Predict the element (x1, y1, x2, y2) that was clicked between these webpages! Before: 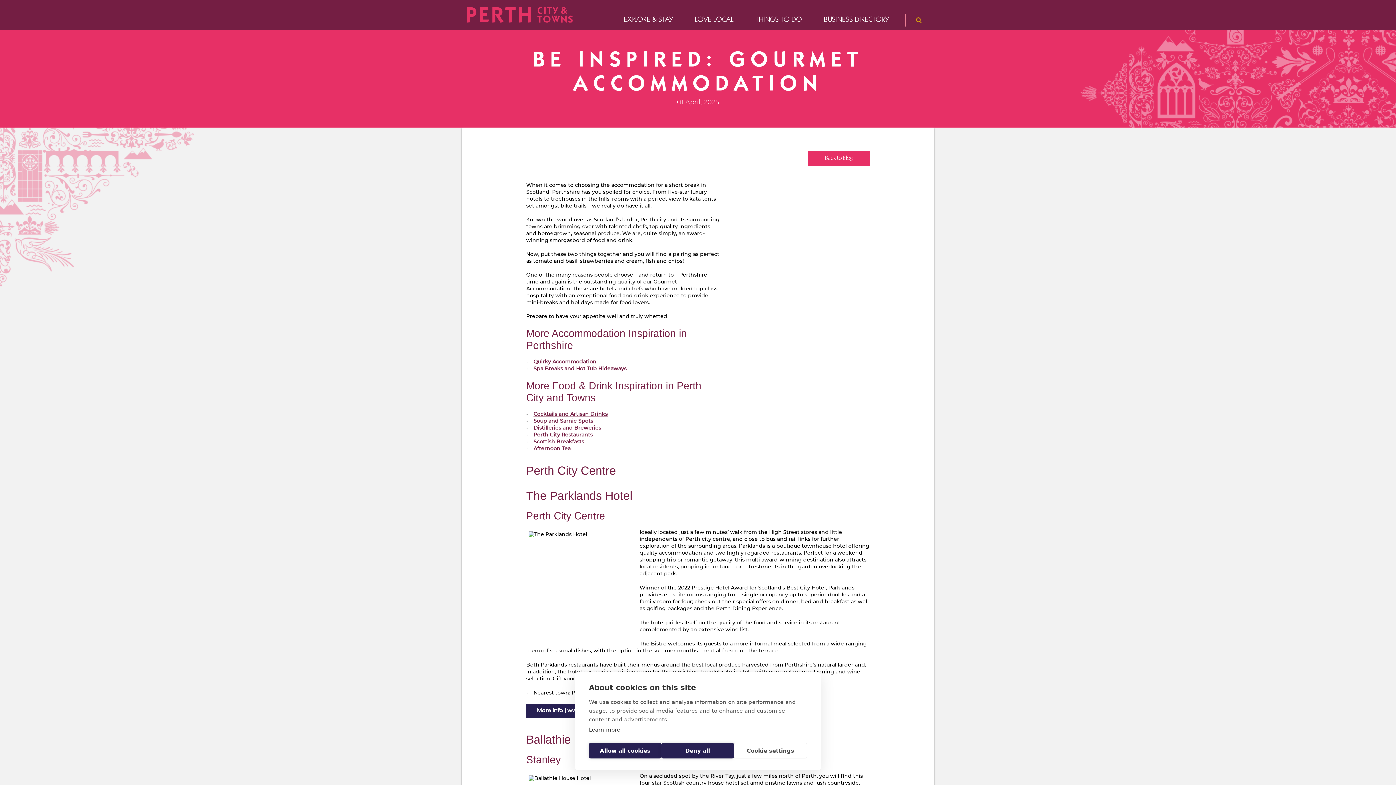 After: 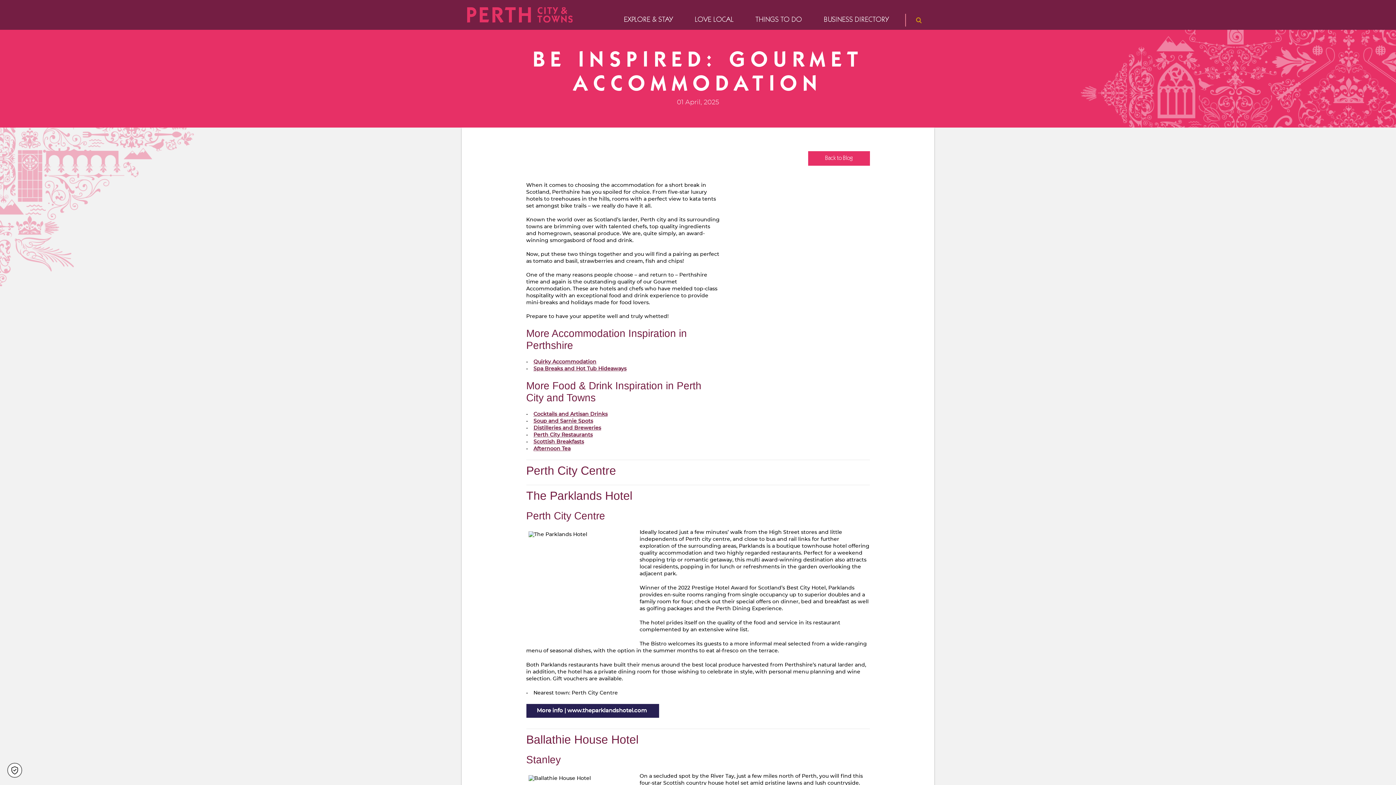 Action: bbox: (589, 743, 661, 758) label: Allow all cookies